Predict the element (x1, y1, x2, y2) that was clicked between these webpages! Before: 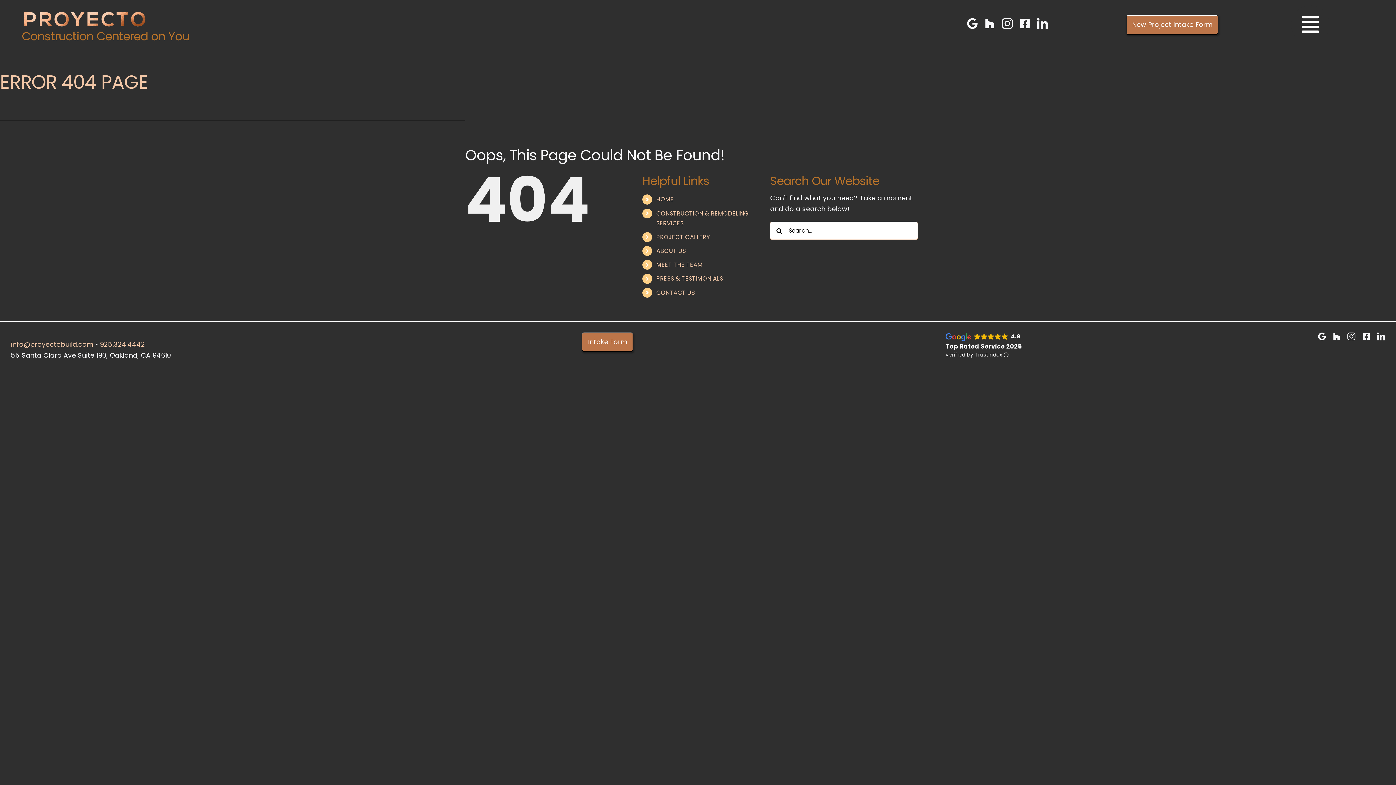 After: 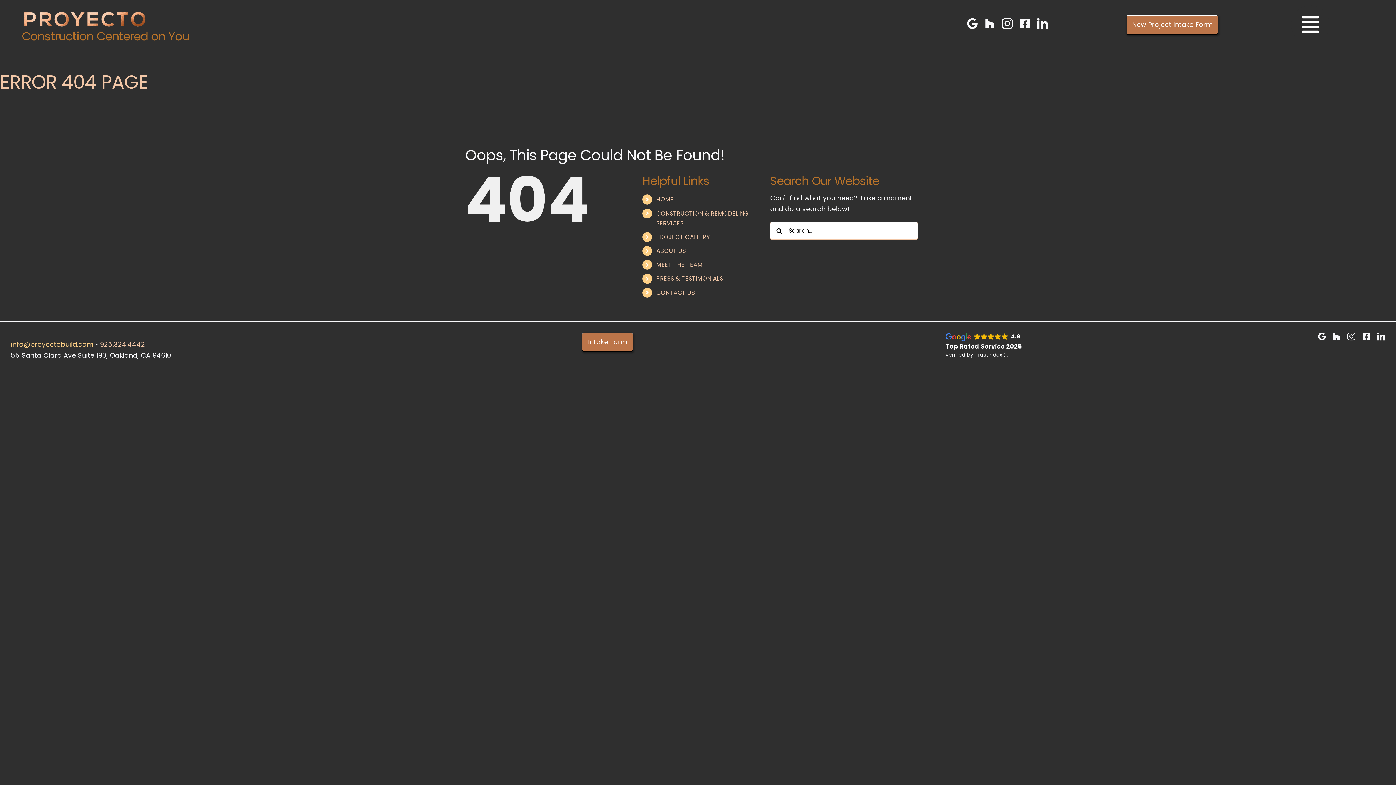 Action: label: info@proyectobuild.com bbox: (10, 340, 93, 349)